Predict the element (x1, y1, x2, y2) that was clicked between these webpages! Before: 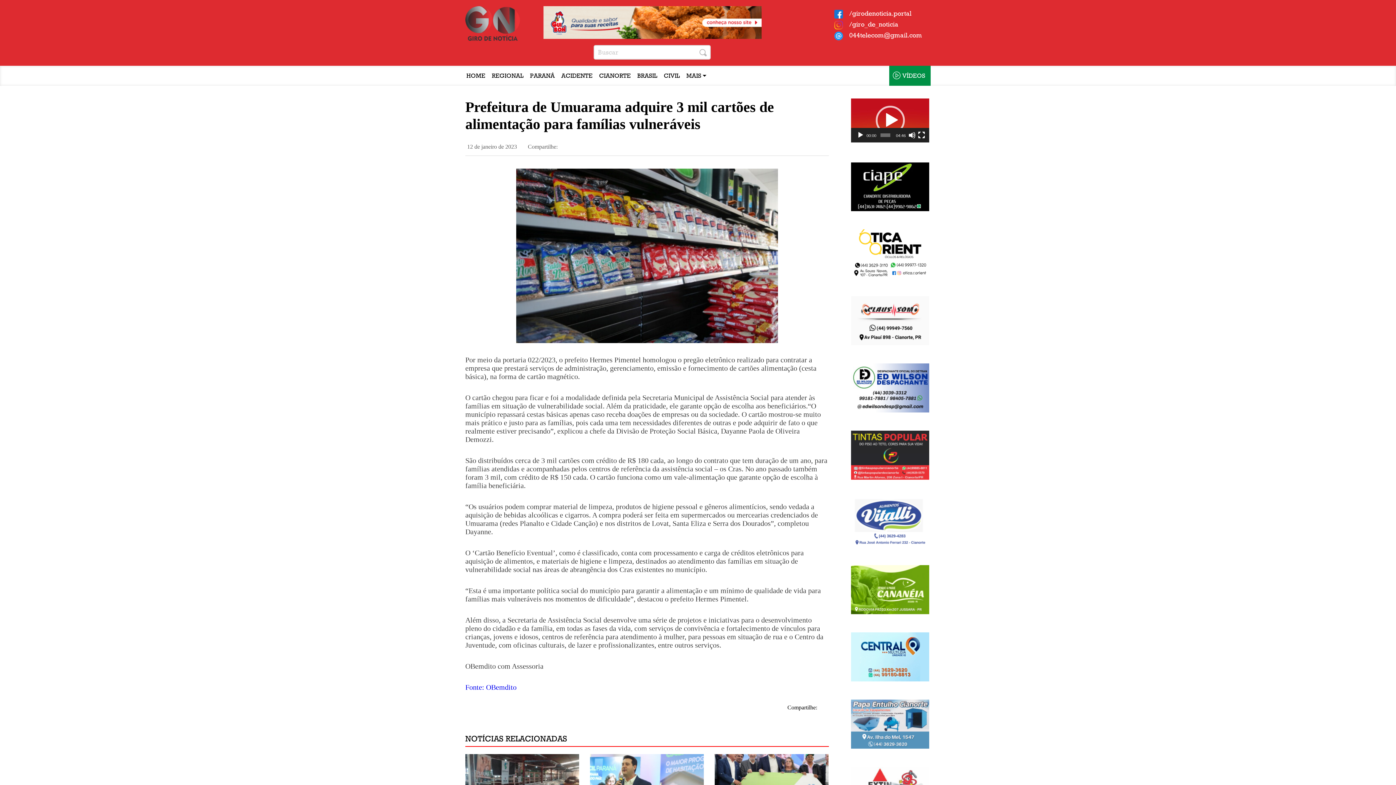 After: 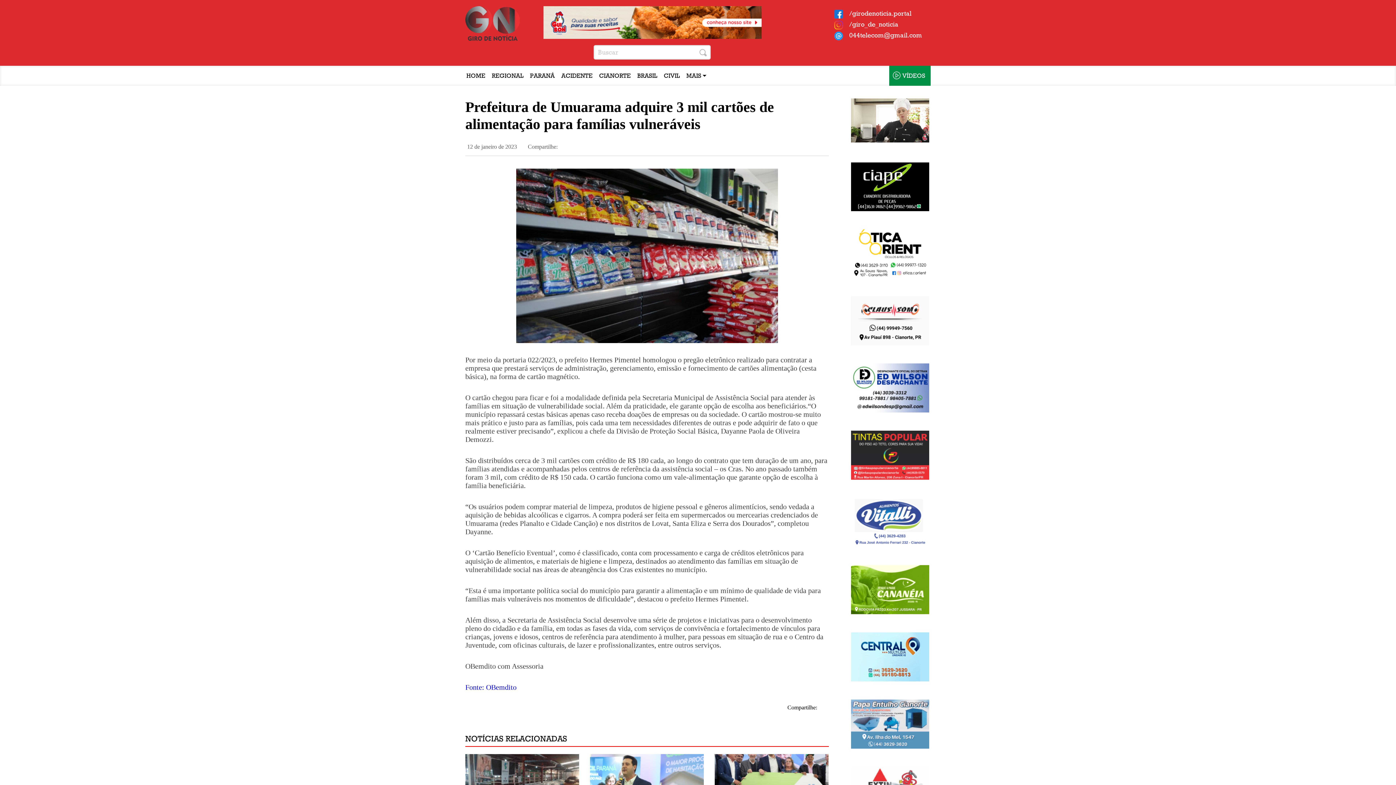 Action: bbox: (857, 131, 864, 138) label: Reproduzir